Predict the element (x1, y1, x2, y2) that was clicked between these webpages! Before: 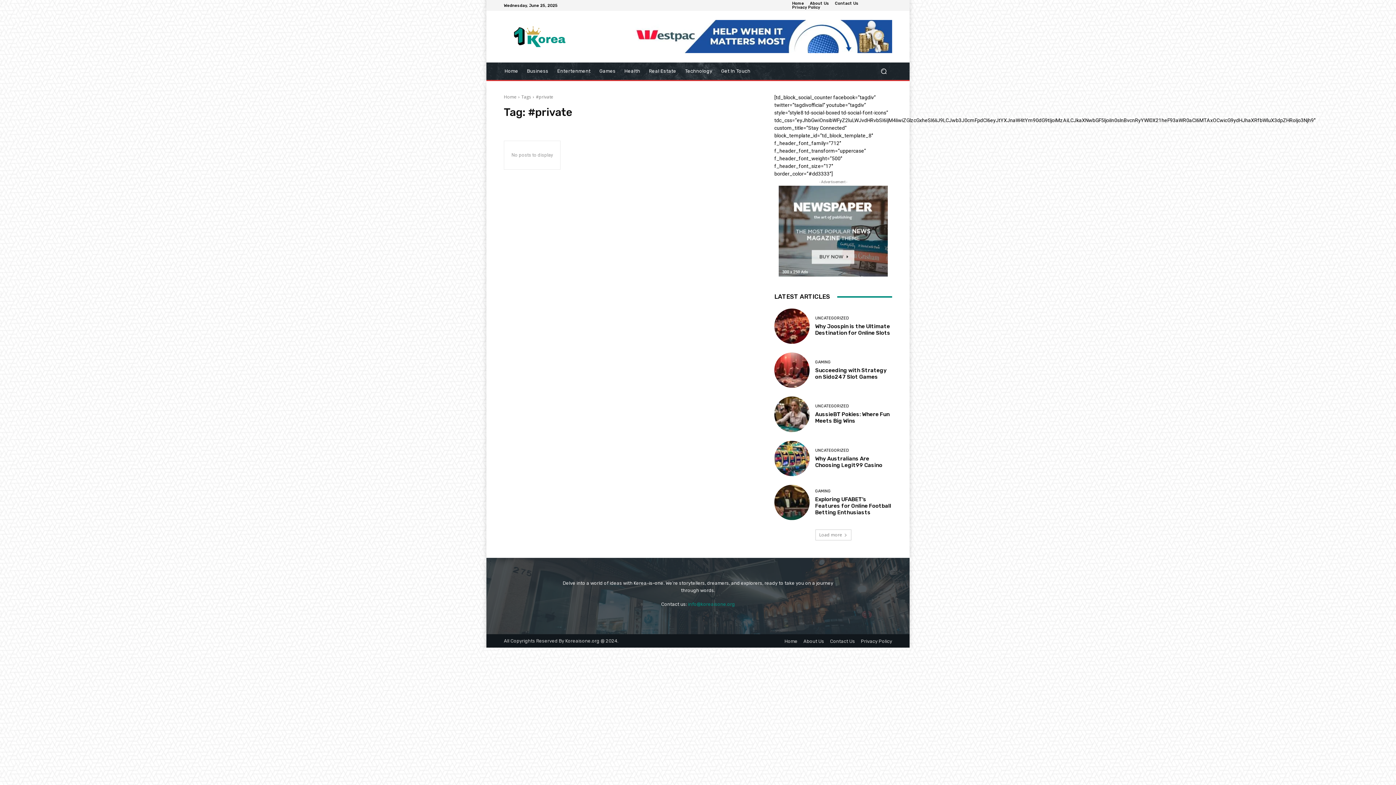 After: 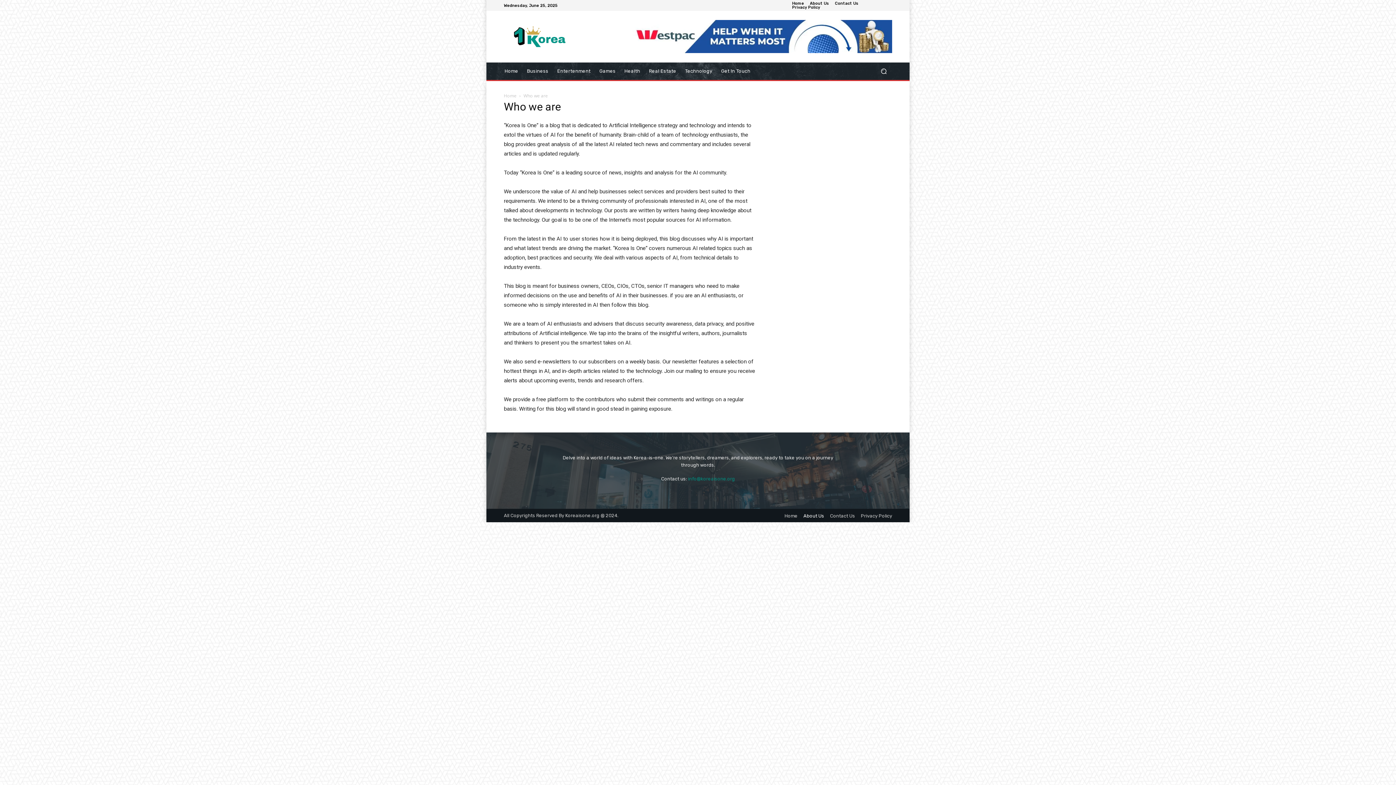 Action: bbox: (810, 1, 829, 5) label: About Us